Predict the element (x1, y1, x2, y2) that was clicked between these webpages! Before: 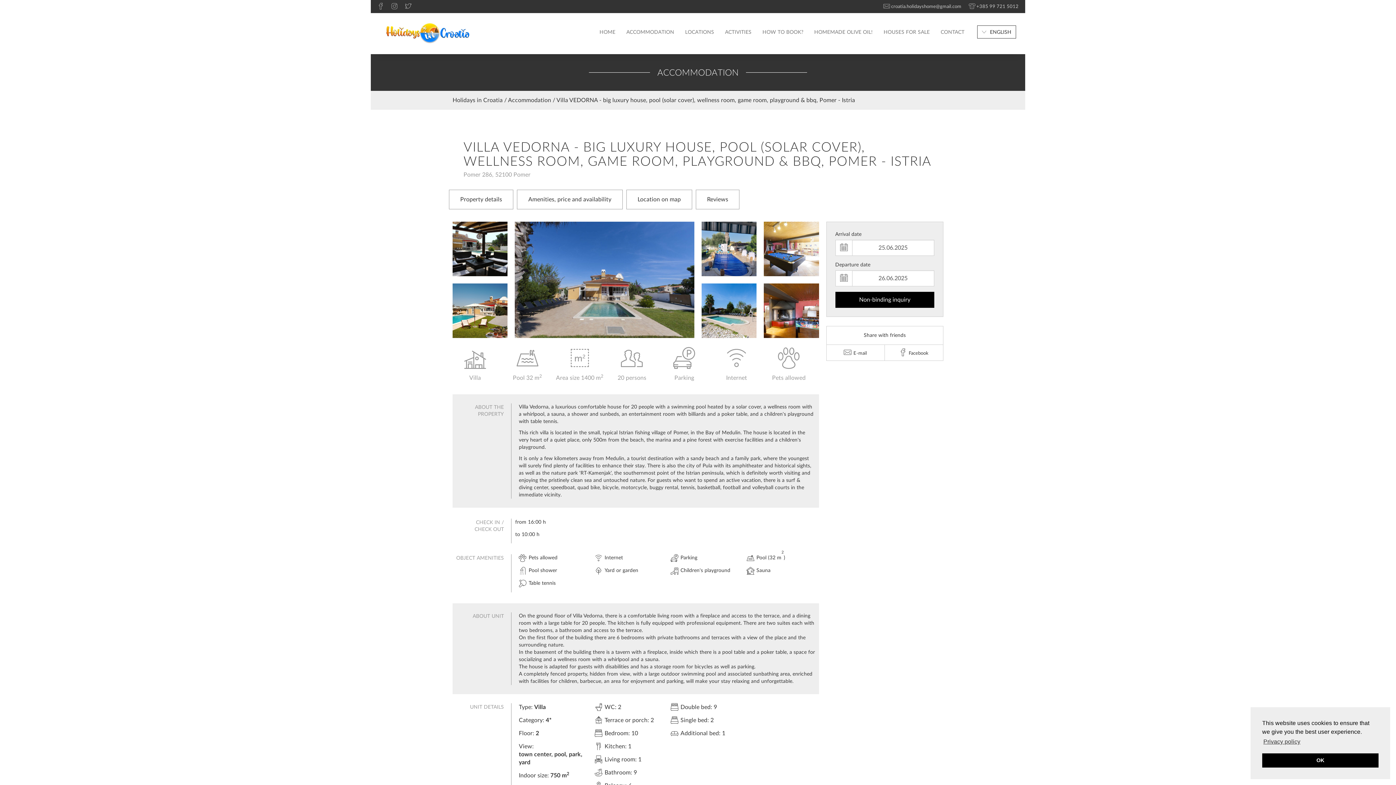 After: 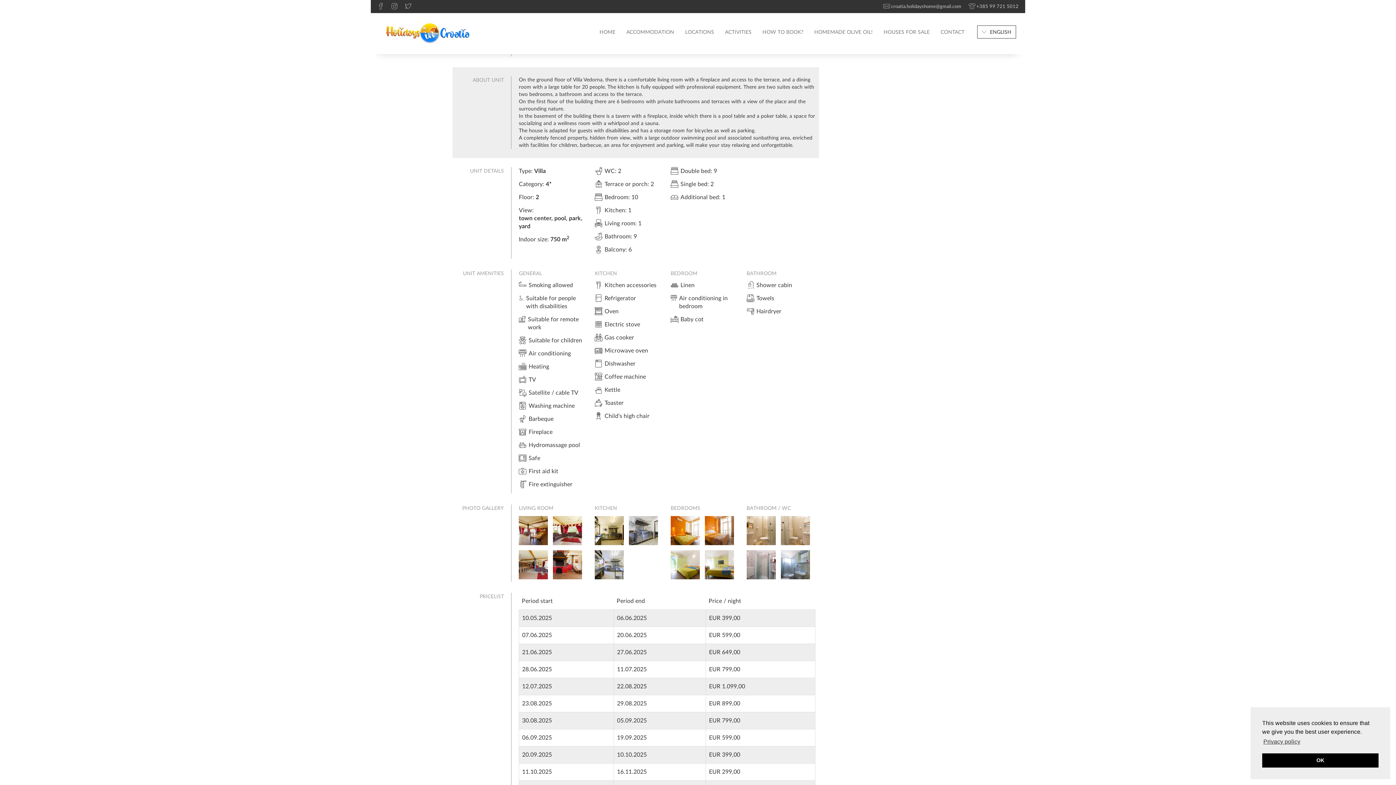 Action: label: Amenities, price and availability bbox: (517, 189, 622, 209)